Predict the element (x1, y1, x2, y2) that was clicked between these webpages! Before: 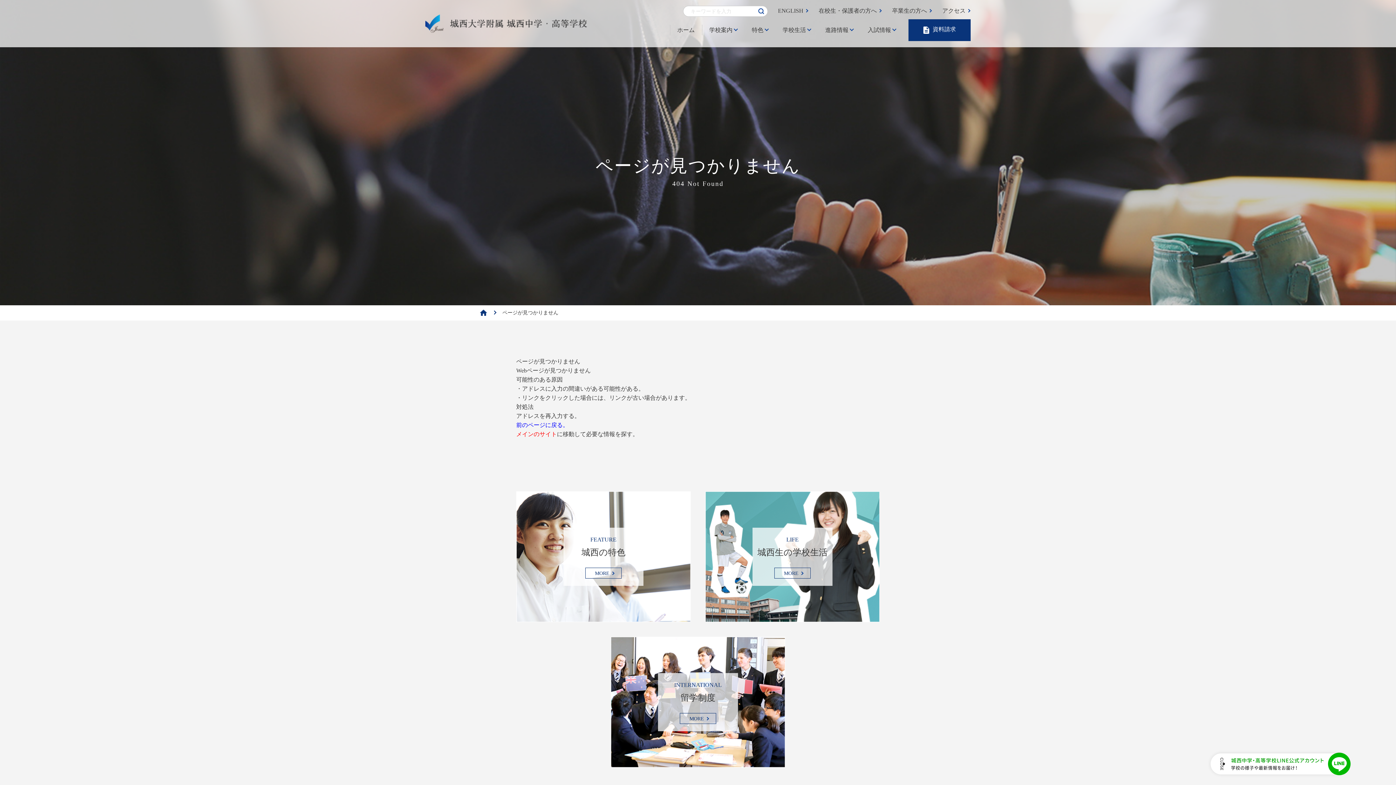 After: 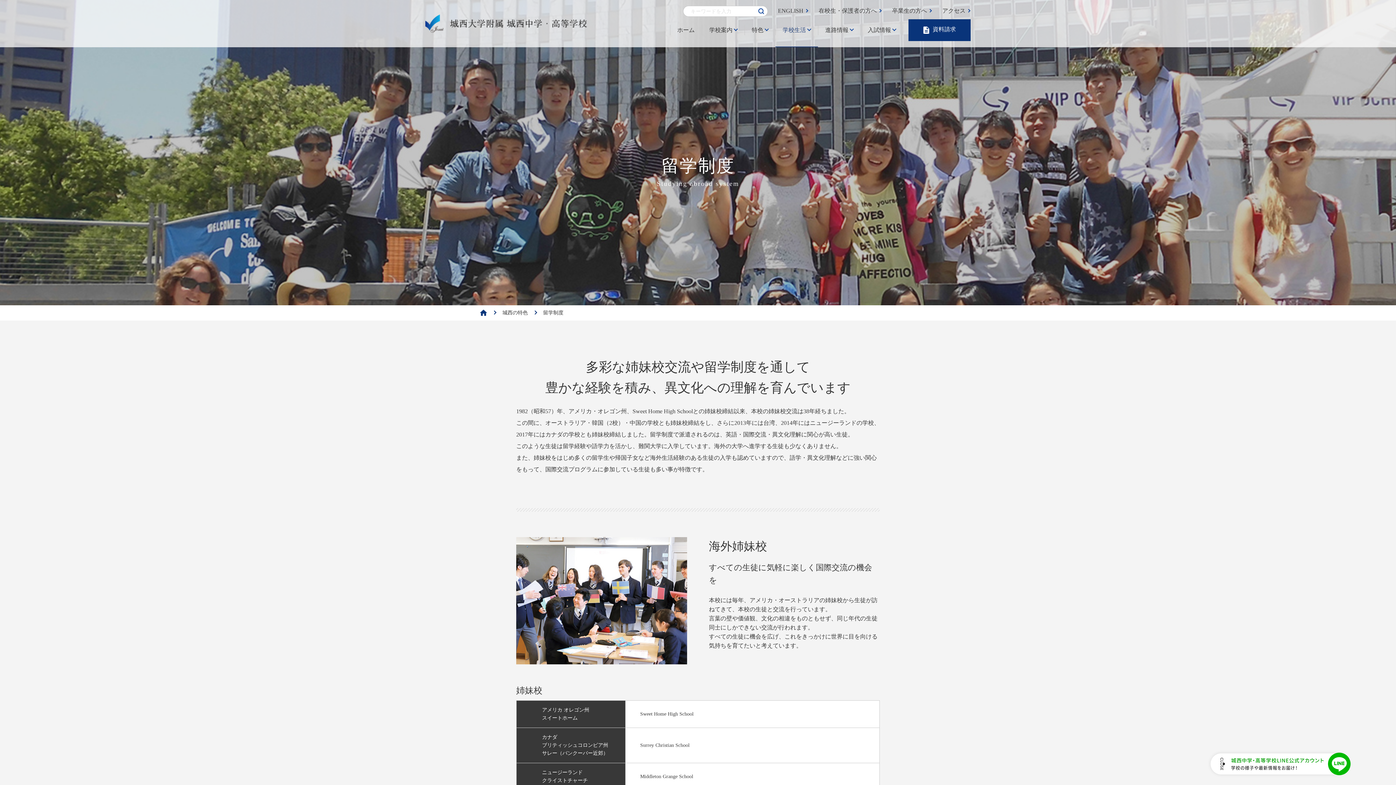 Action: bbox: (610, 637, 785, 768) label: INTERNATIONAL
留学制度
MORE